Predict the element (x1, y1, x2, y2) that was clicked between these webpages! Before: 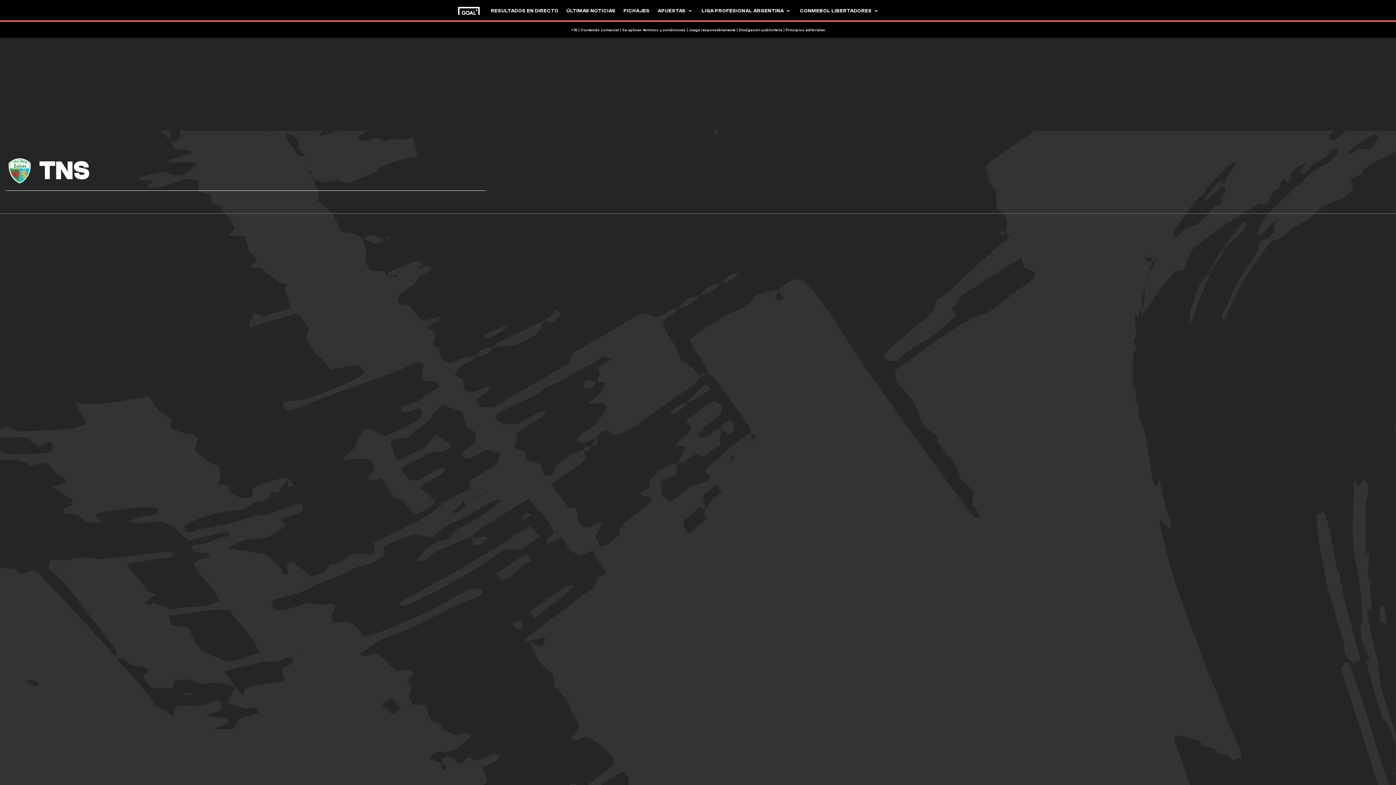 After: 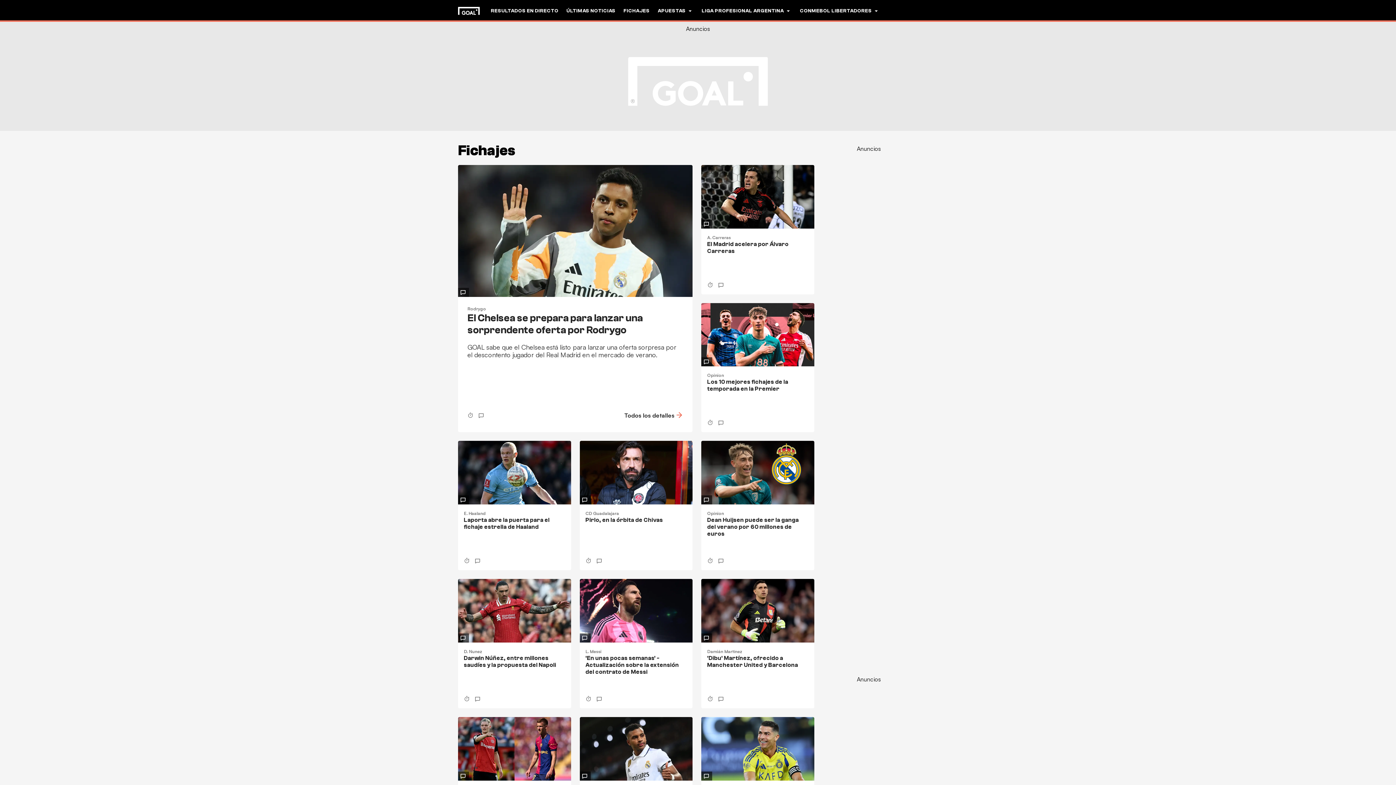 Action: label: FICHAJES bbox: (623, 0, 649, 21)